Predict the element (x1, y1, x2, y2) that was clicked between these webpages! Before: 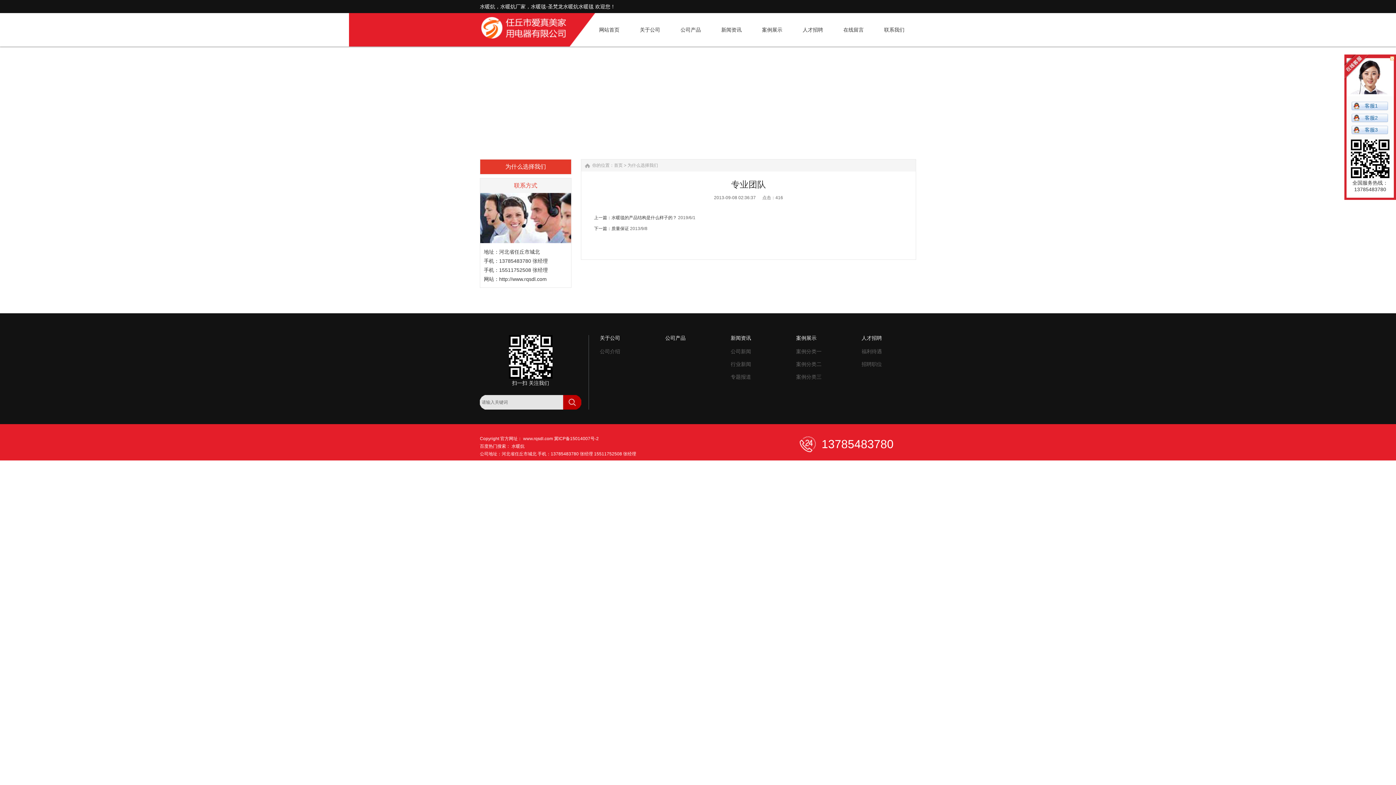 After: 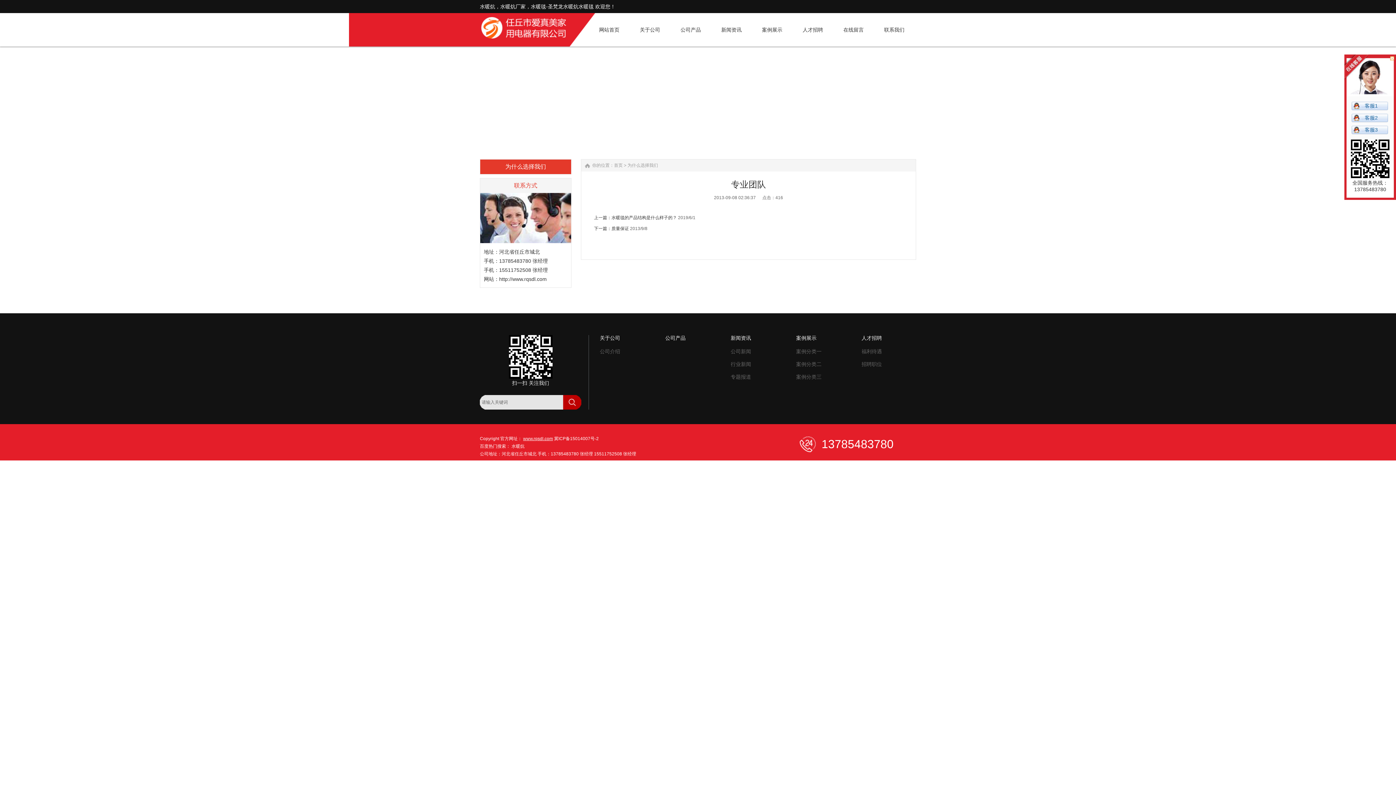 Action: bbox: (523, 436, 553, 441) label: www.rqsdl.com